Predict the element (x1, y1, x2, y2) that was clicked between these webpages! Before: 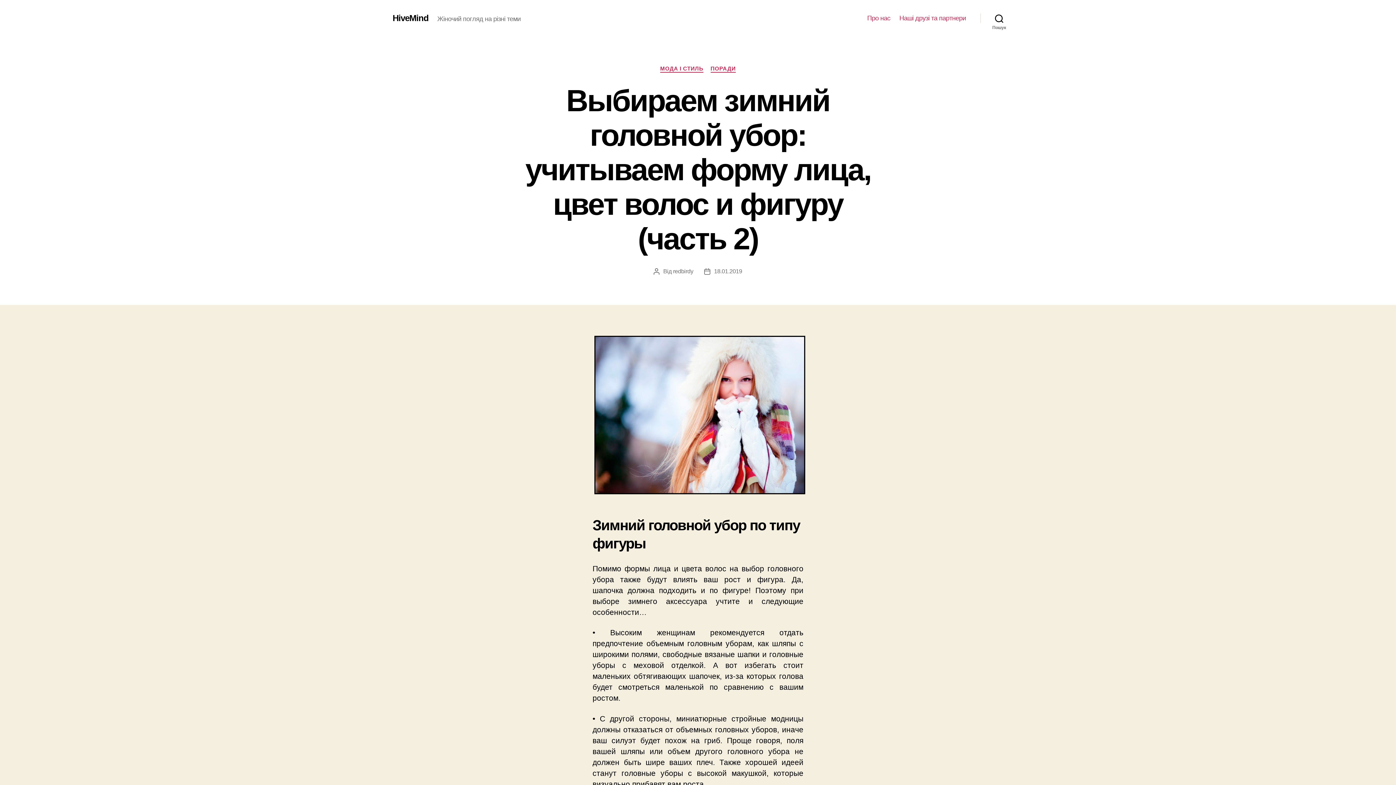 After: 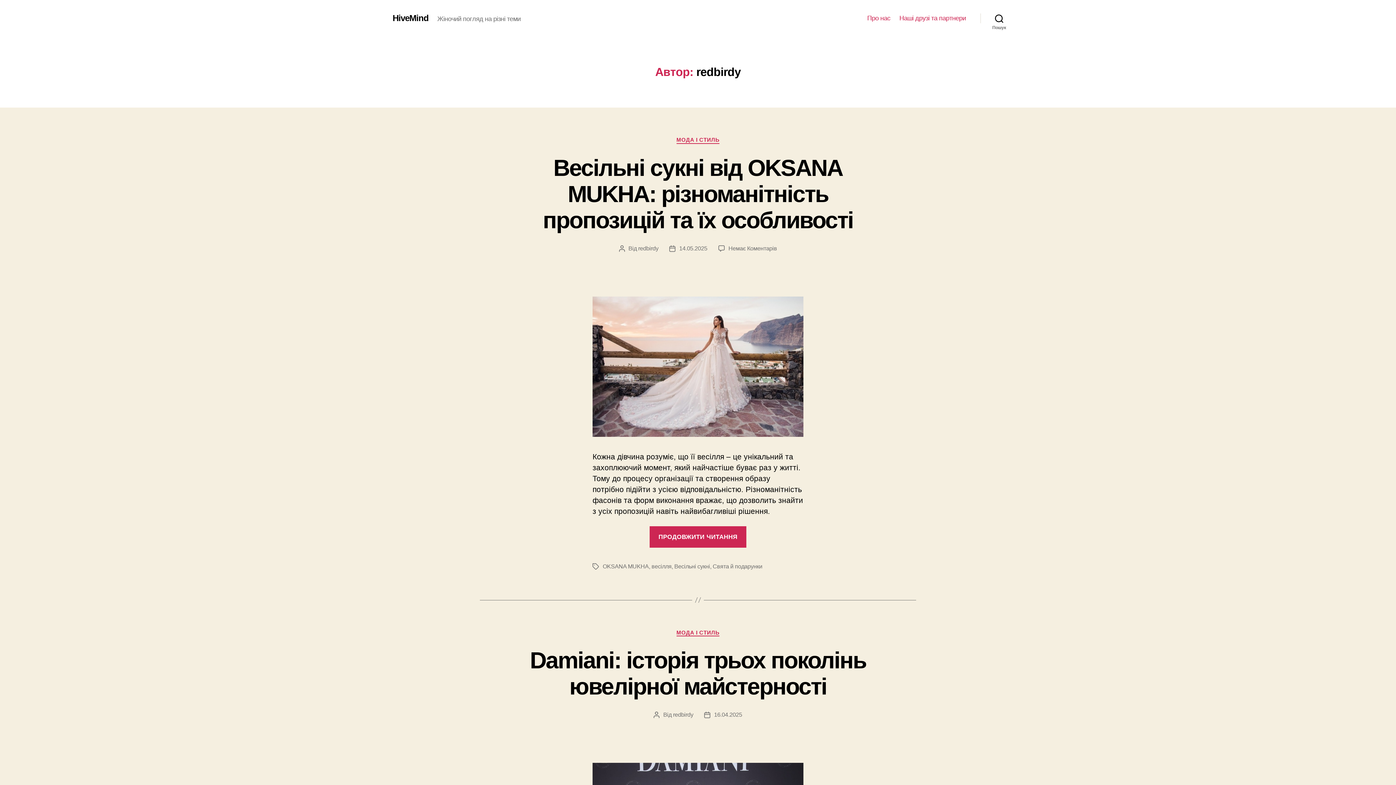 Action: bbox: (673, 268, 693, 274) label: redbirdy